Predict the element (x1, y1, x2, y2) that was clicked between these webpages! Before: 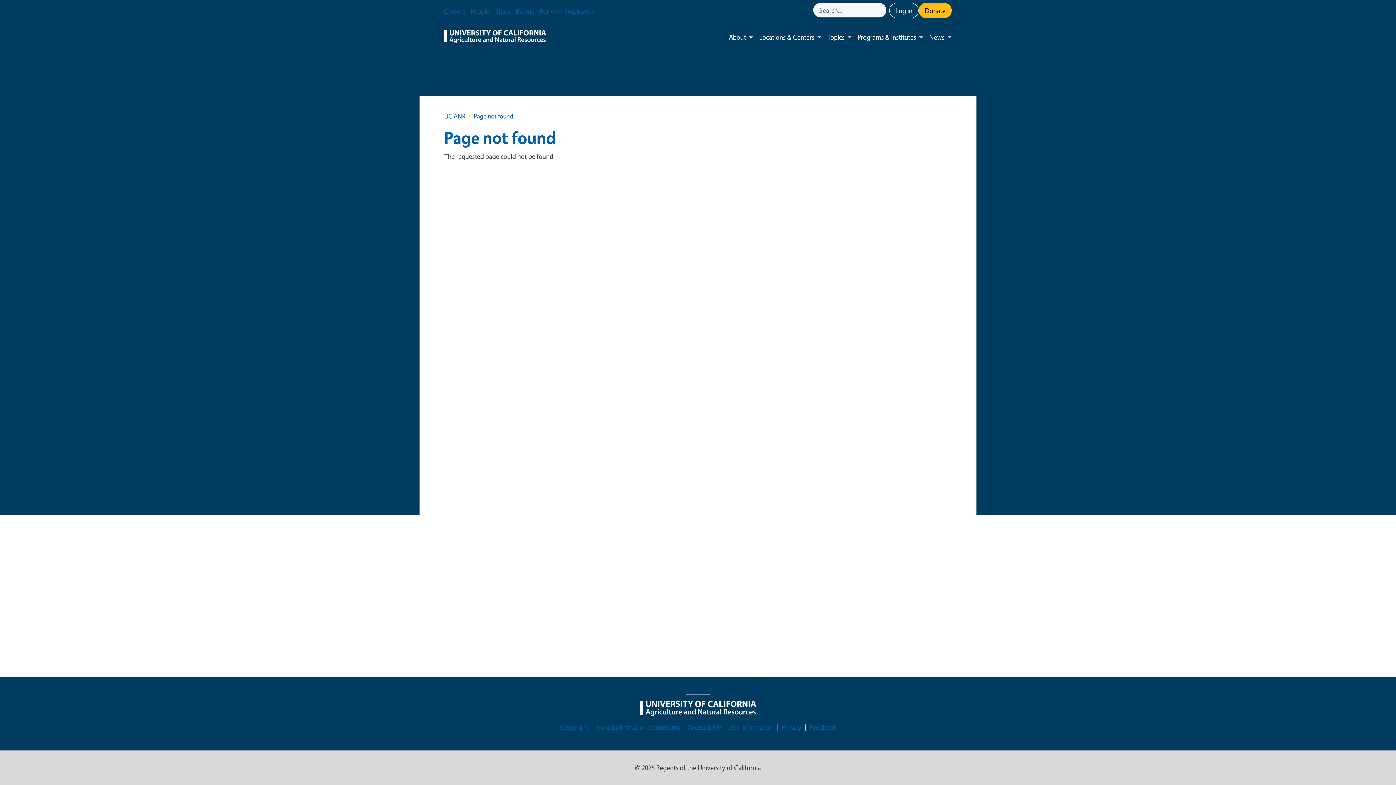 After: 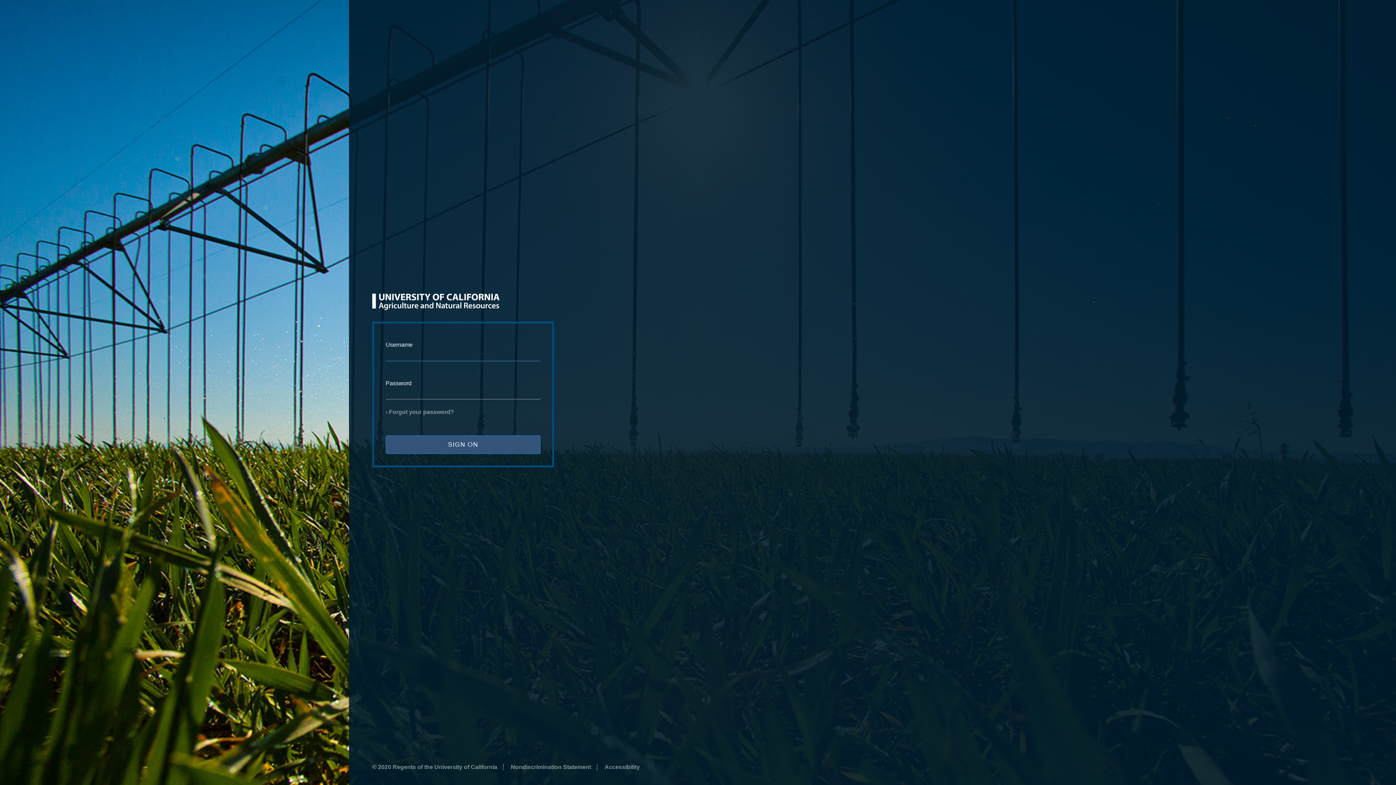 Action: bbox: (889, 2, 918, 18) label: Log in